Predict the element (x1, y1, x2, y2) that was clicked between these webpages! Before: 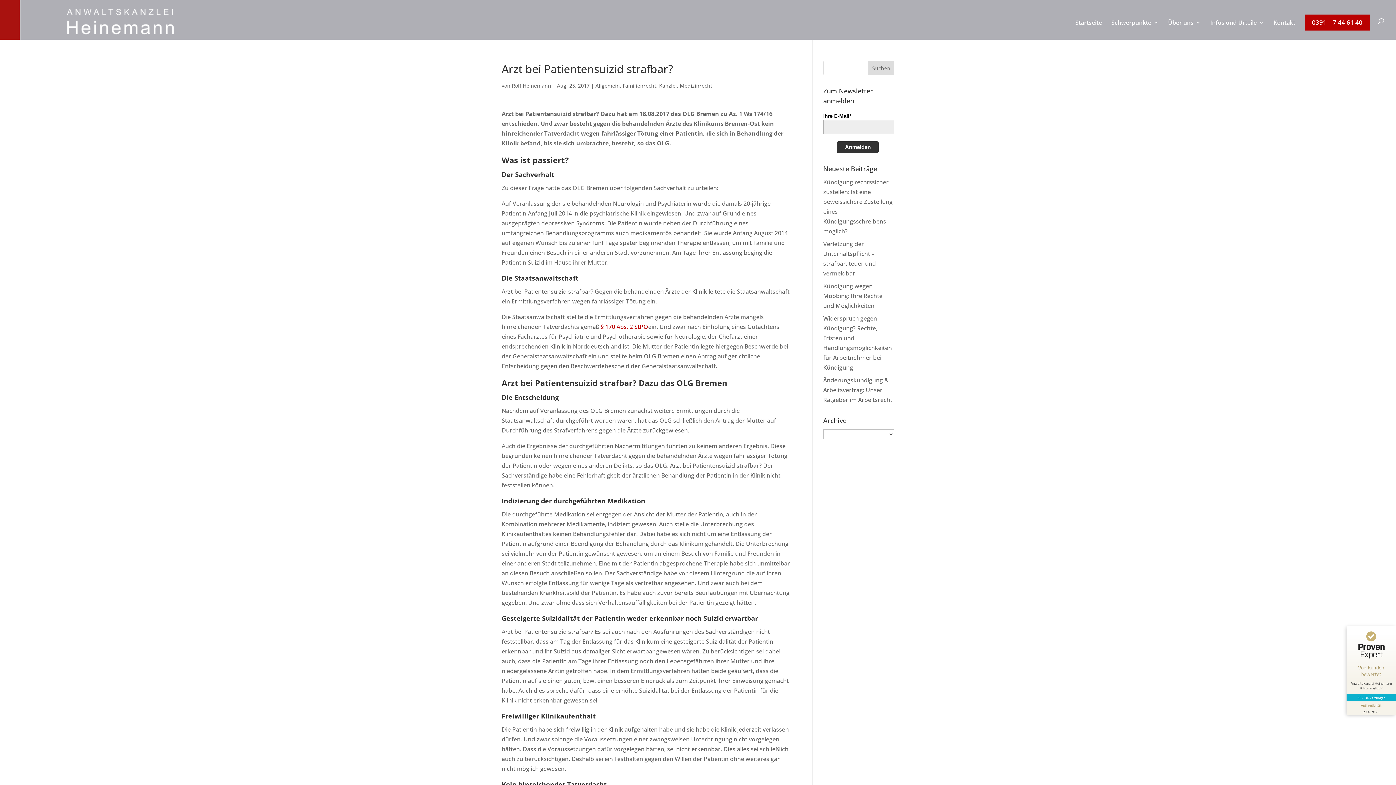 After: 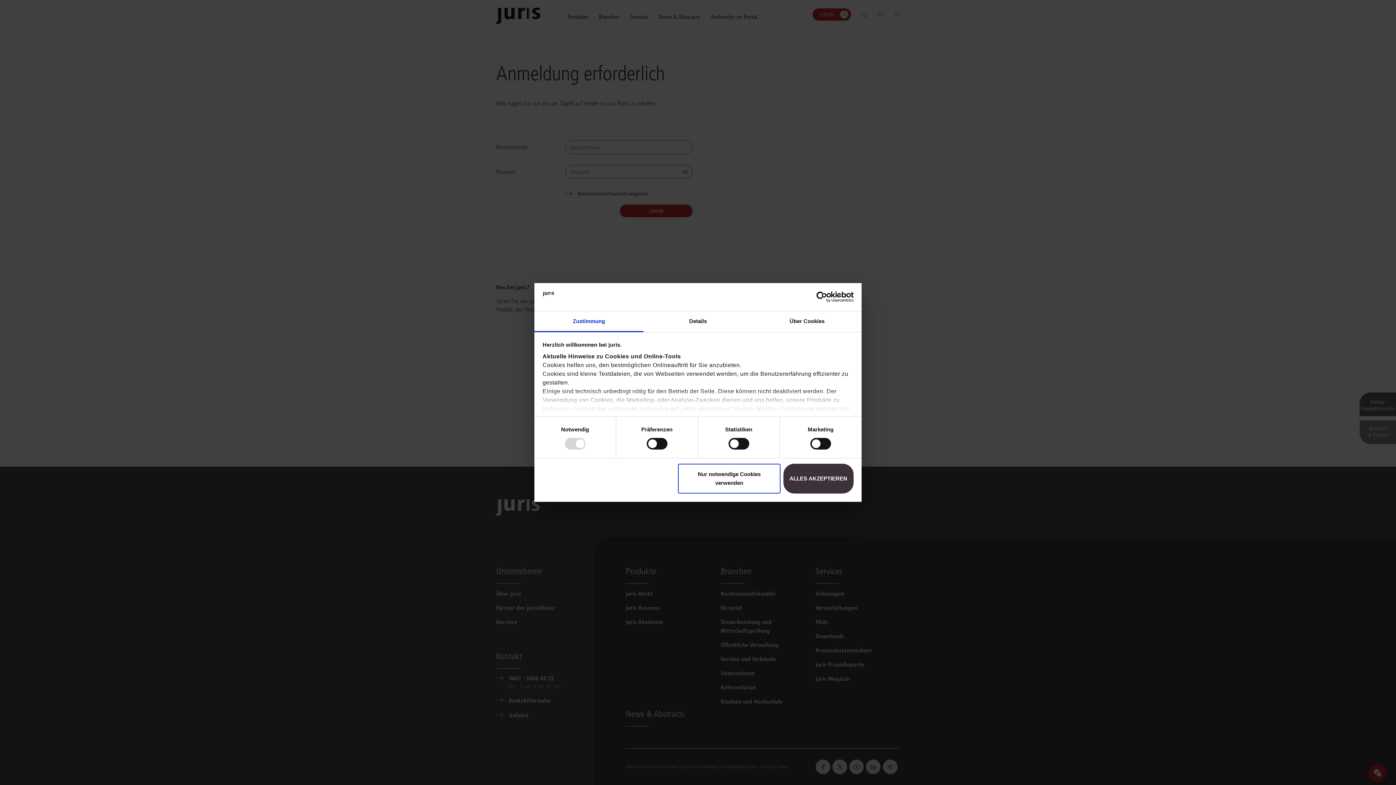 Action: label: § 170 Abs. 2 StPO bbox: (601, 322, 648, 330)